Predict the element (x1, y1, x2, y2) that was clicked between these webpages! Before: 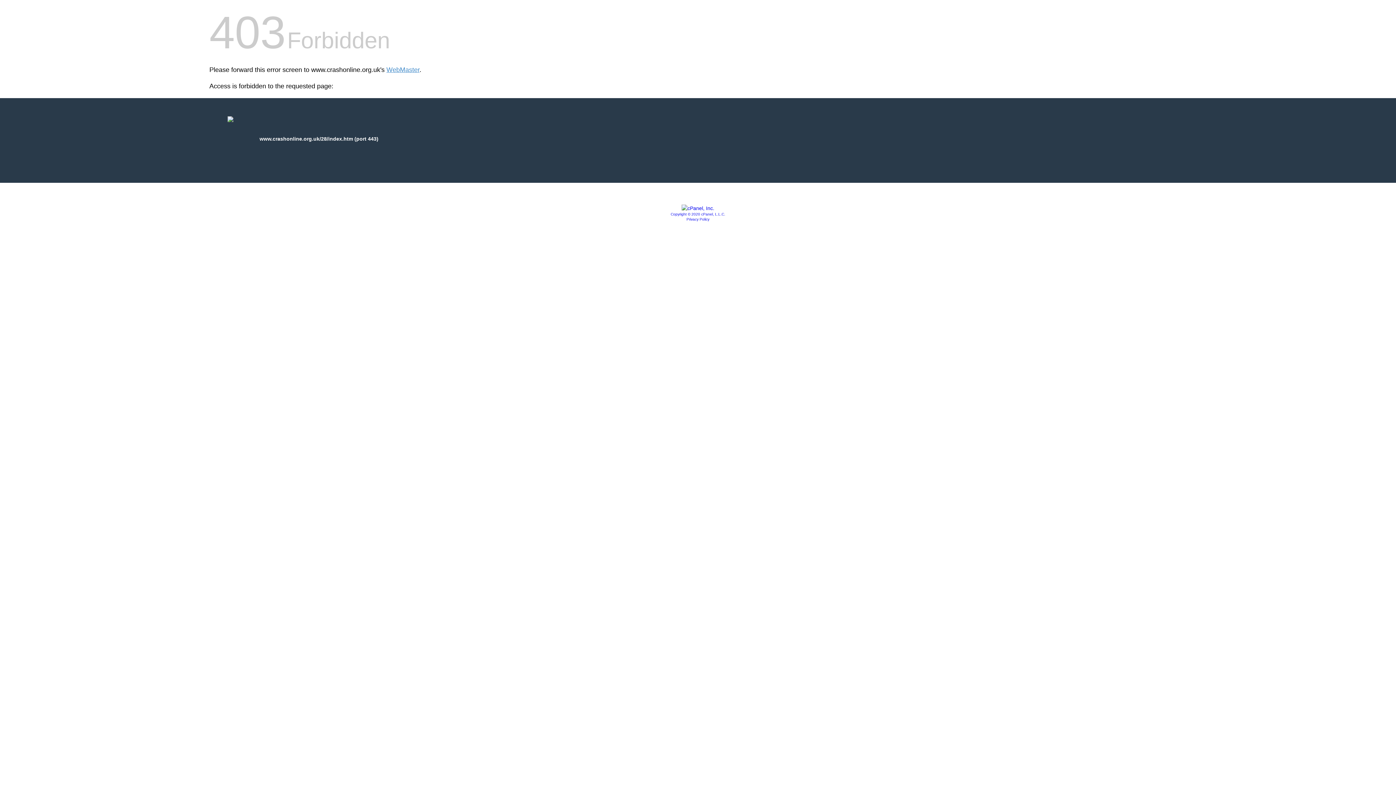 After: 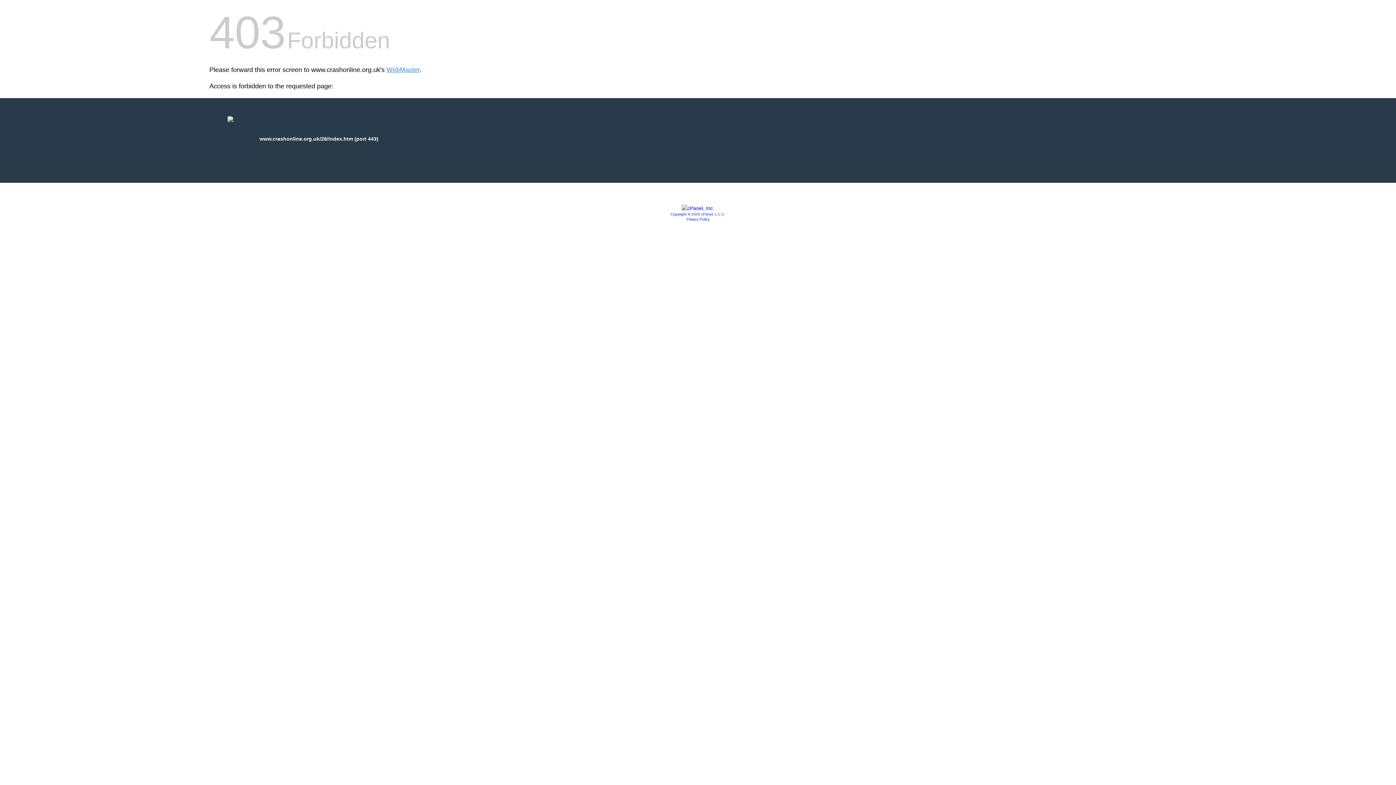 Action: bbox: (681, 205, 714, 211)